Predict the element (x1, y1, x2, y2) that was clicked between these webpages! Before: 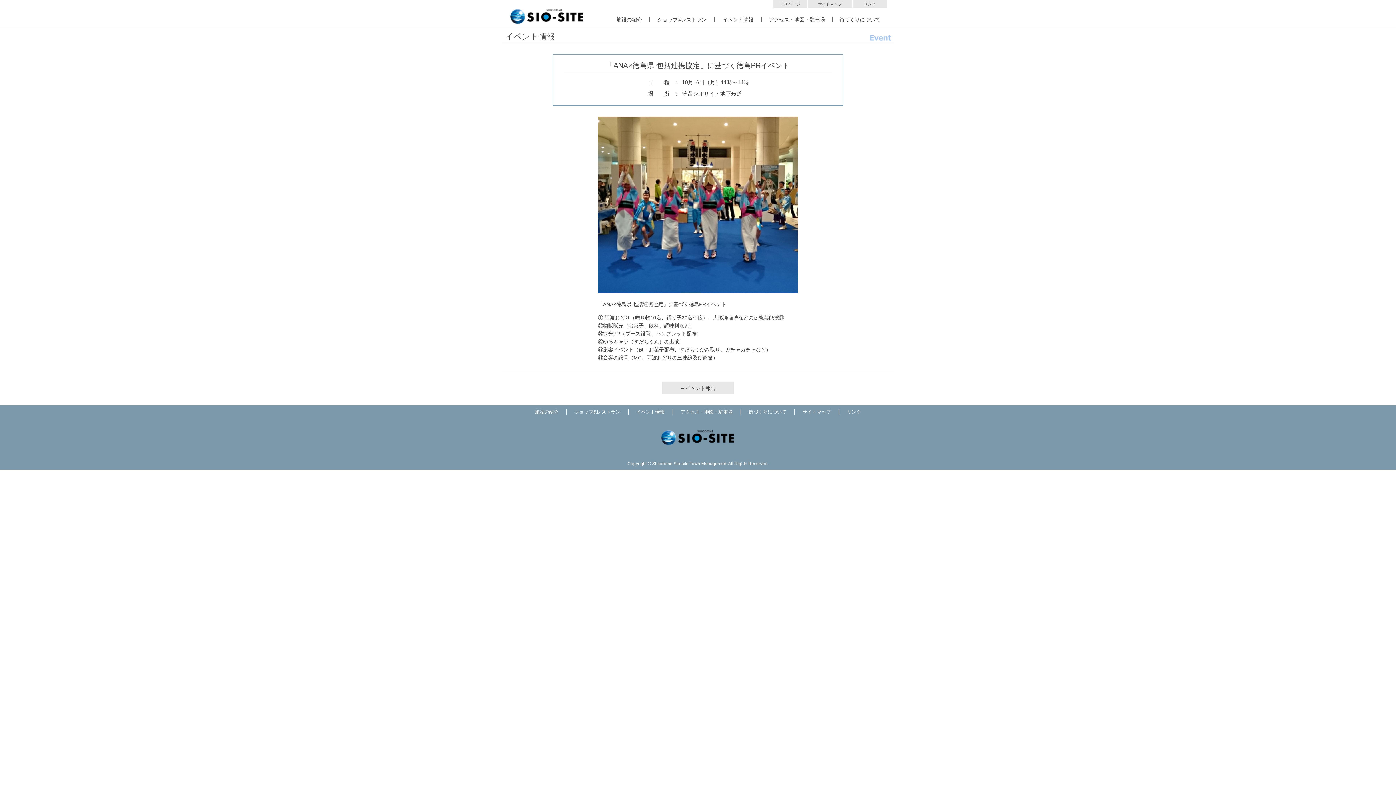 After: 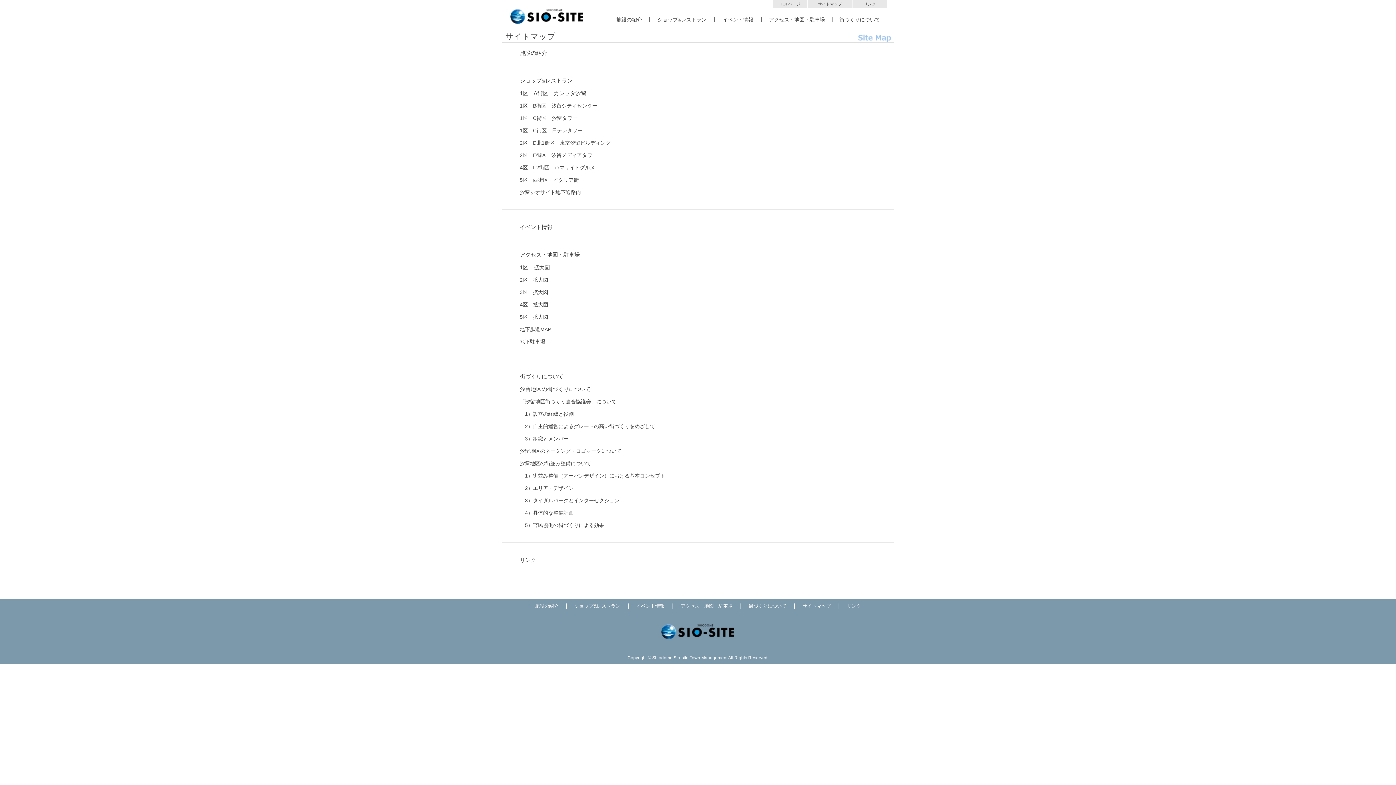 Action: label: サイトマップ bbox: (808, 0, 852, 8)